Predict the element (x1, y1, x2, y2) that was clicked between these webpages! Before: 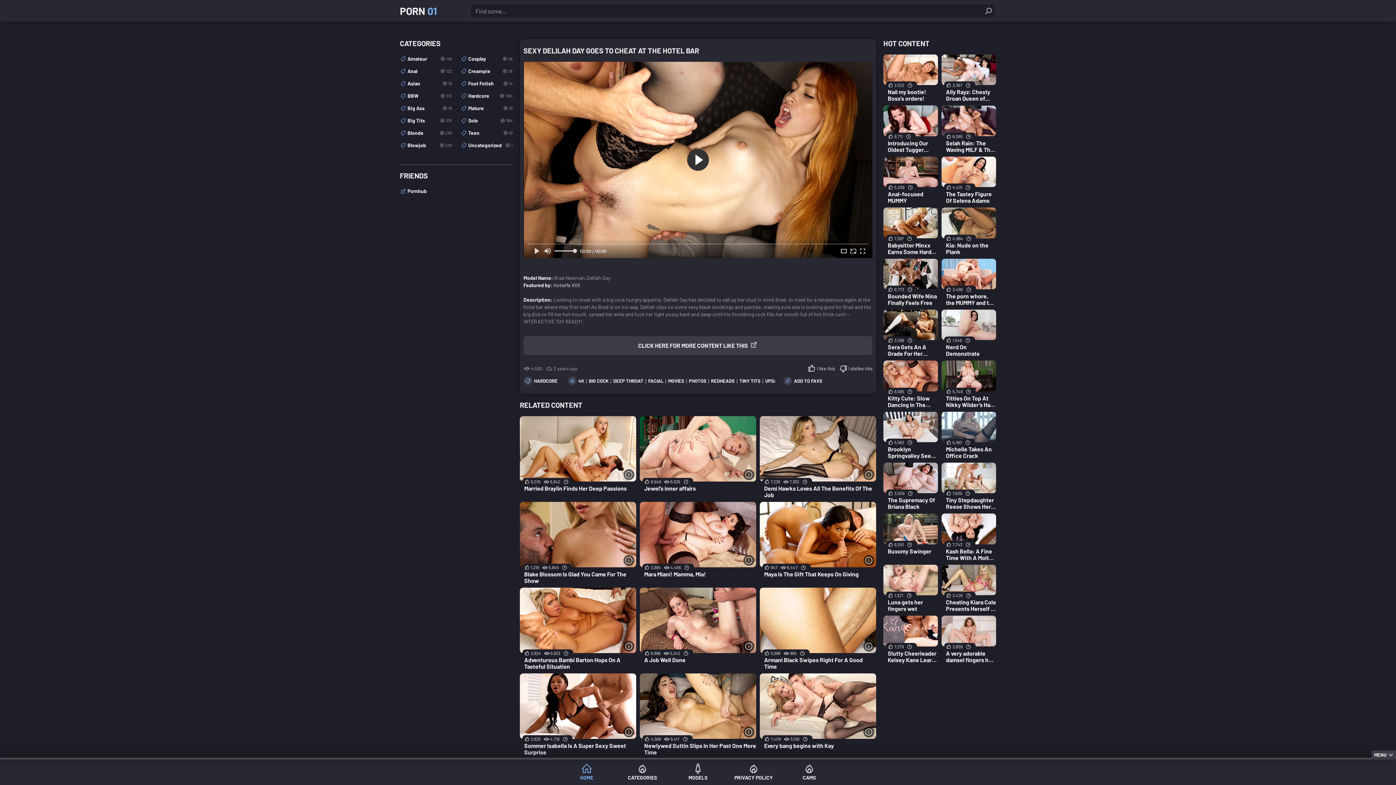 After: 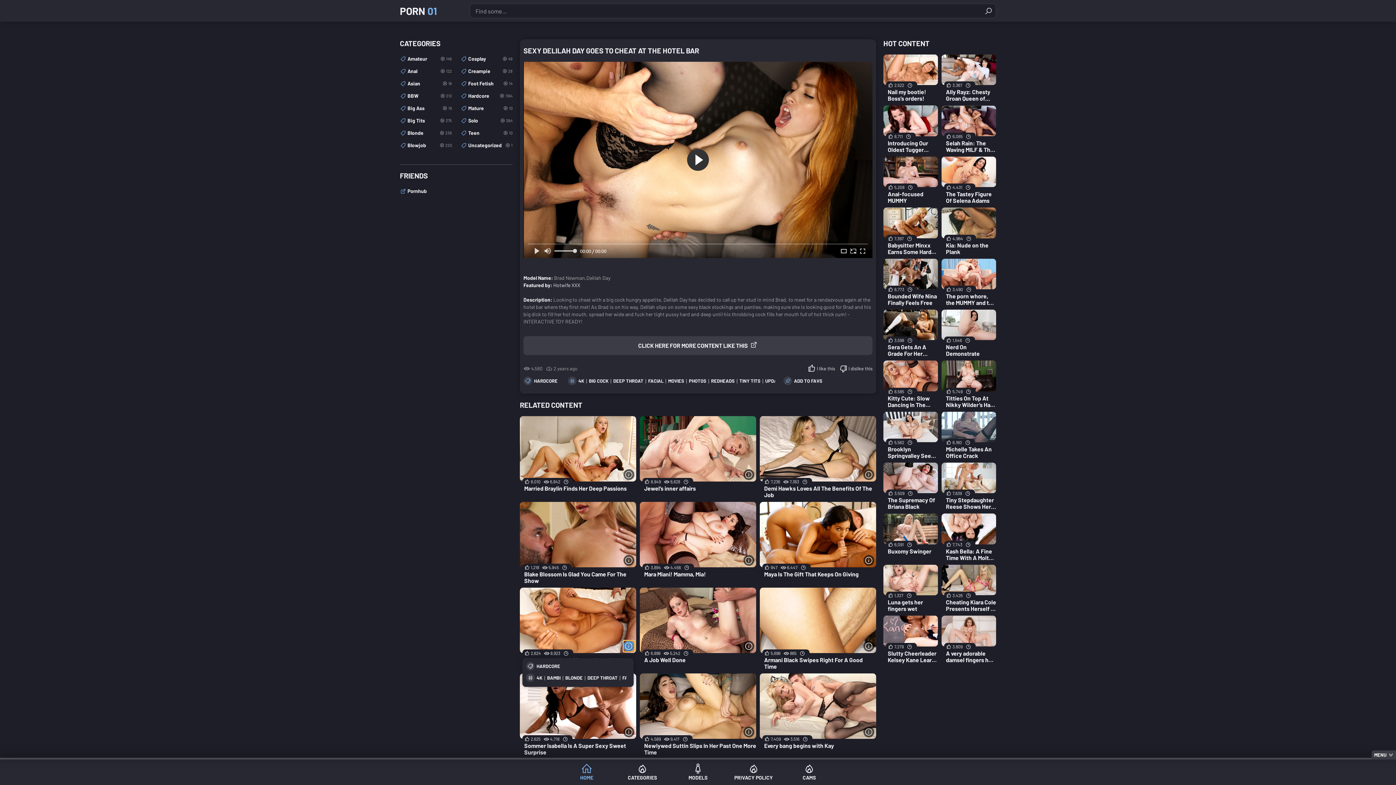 Action: label: More info bbox: (623, 641, 634, 652)